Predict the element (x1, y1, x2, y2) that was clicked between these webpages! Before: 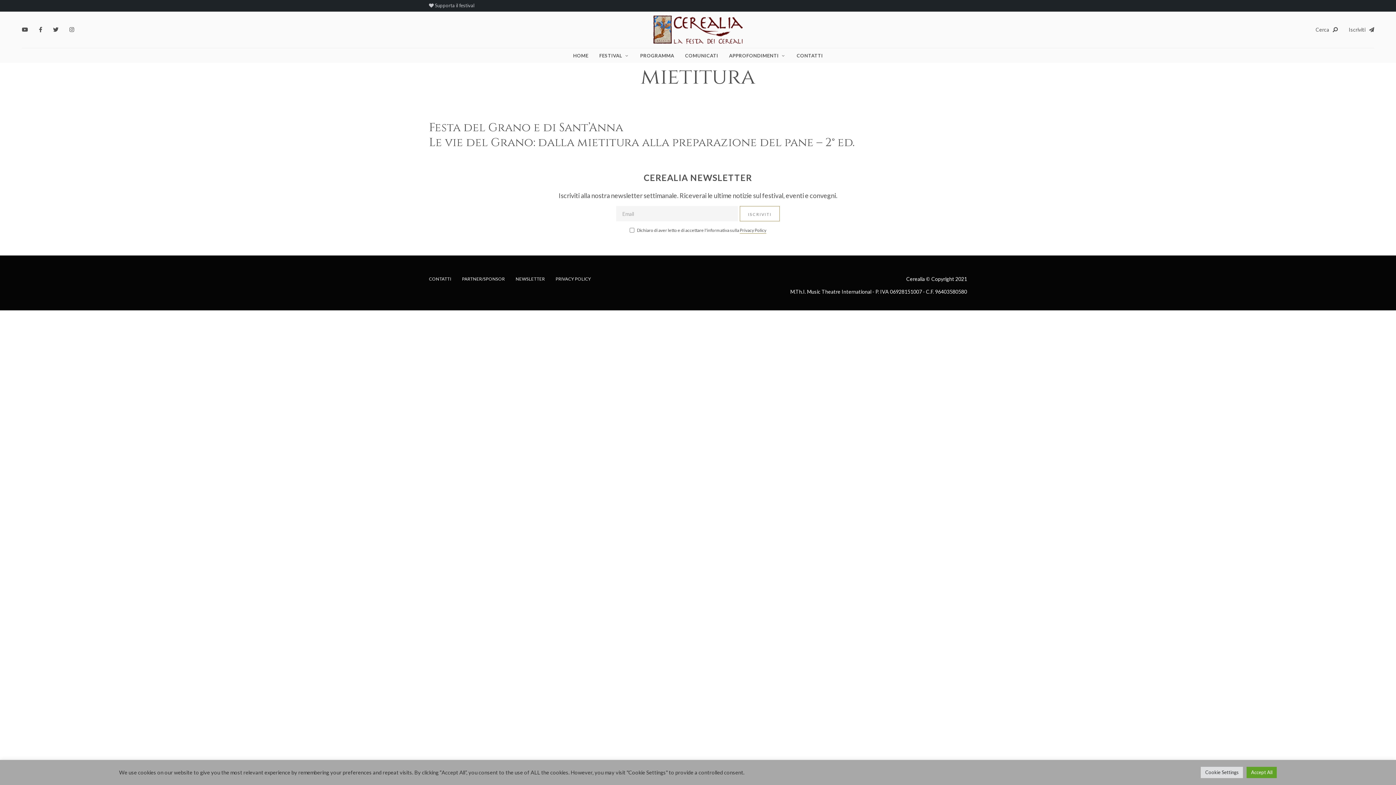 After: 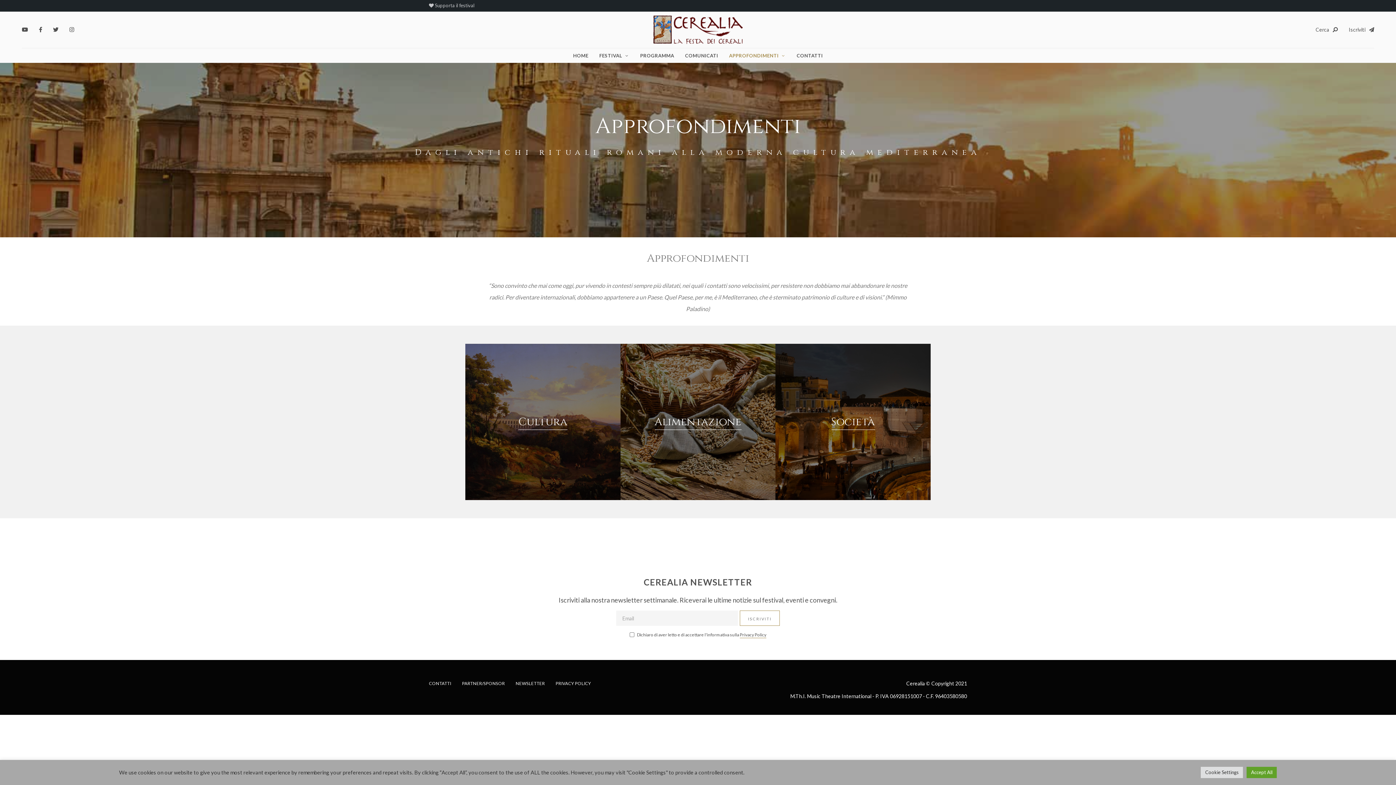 Action: bbox: (723, 48, 791, 62) label: APPROFONDIMENTI